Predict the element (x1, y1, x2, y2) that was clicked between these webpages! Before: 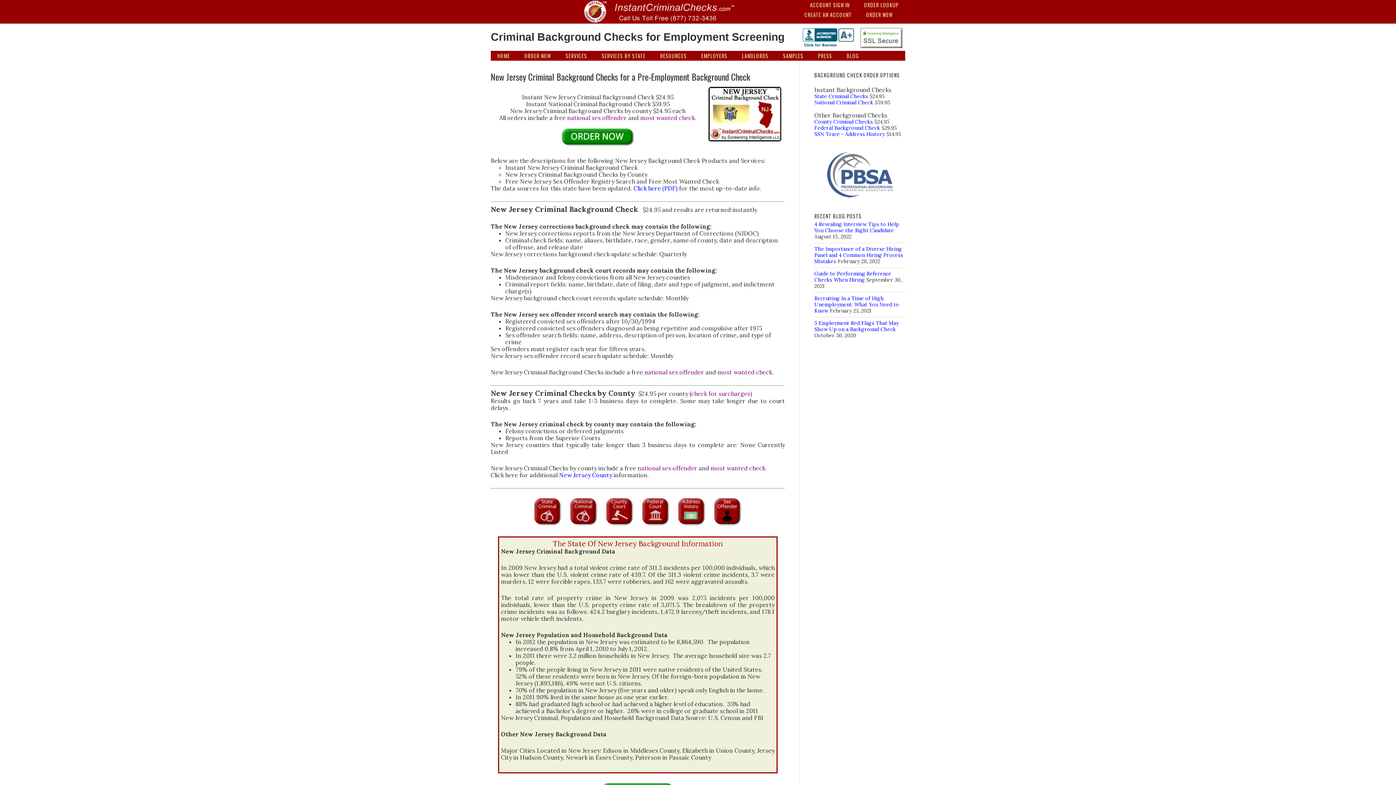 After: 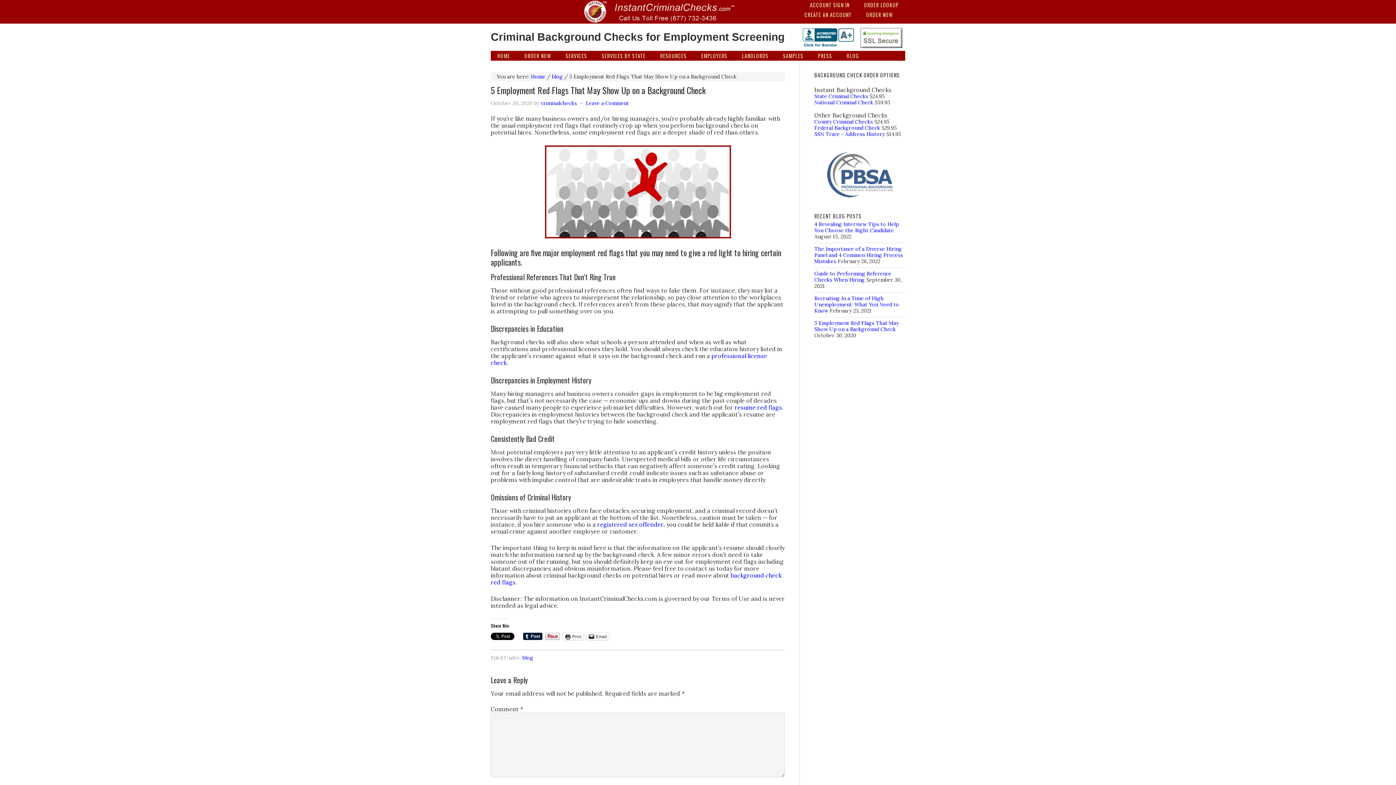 Action: label: 5 Employment Red Flags That May Show Up on a Background Check bbox: (814, 320, 898, 332)